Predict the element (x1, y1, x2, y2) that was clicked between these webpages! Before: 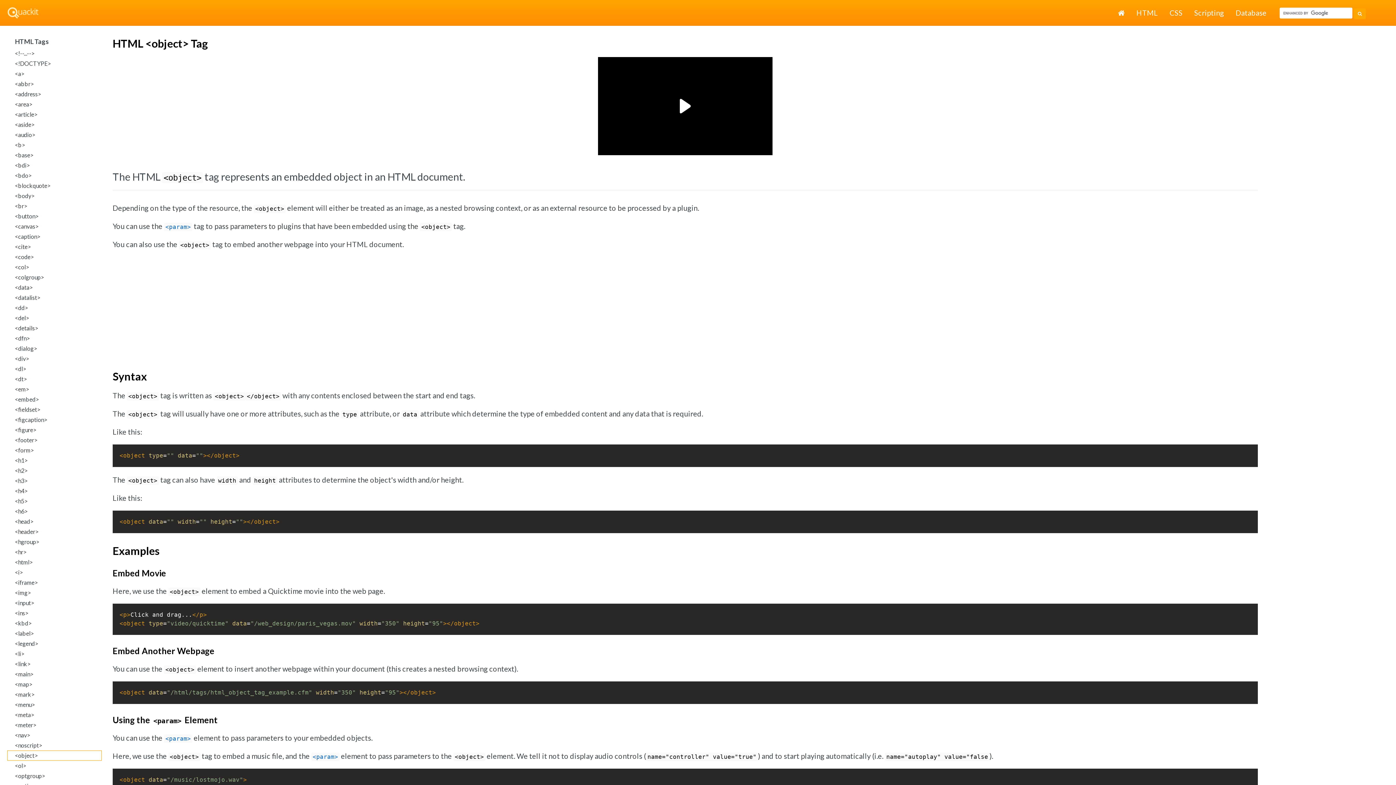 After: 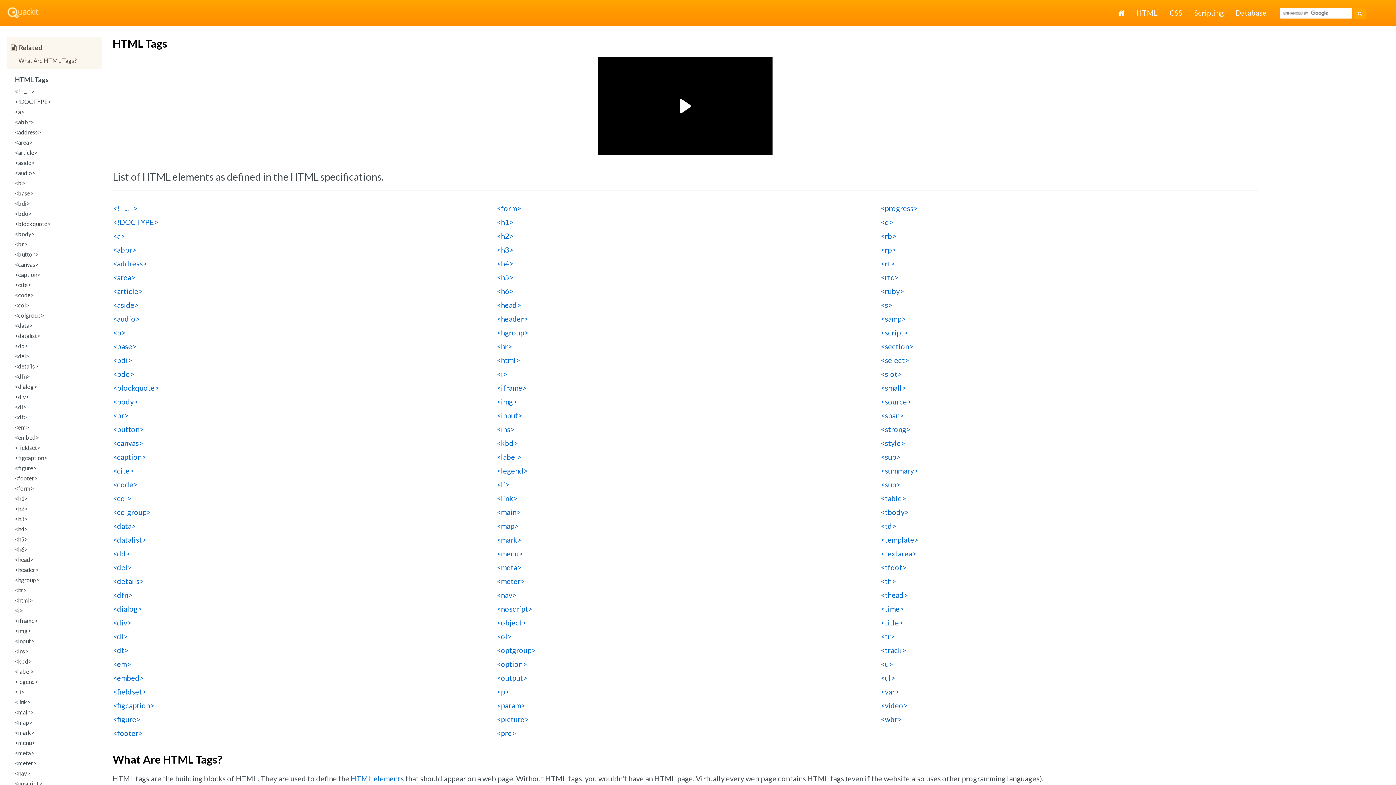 Action: label: HTML Tags bbox: (14, 37, 98, 45)